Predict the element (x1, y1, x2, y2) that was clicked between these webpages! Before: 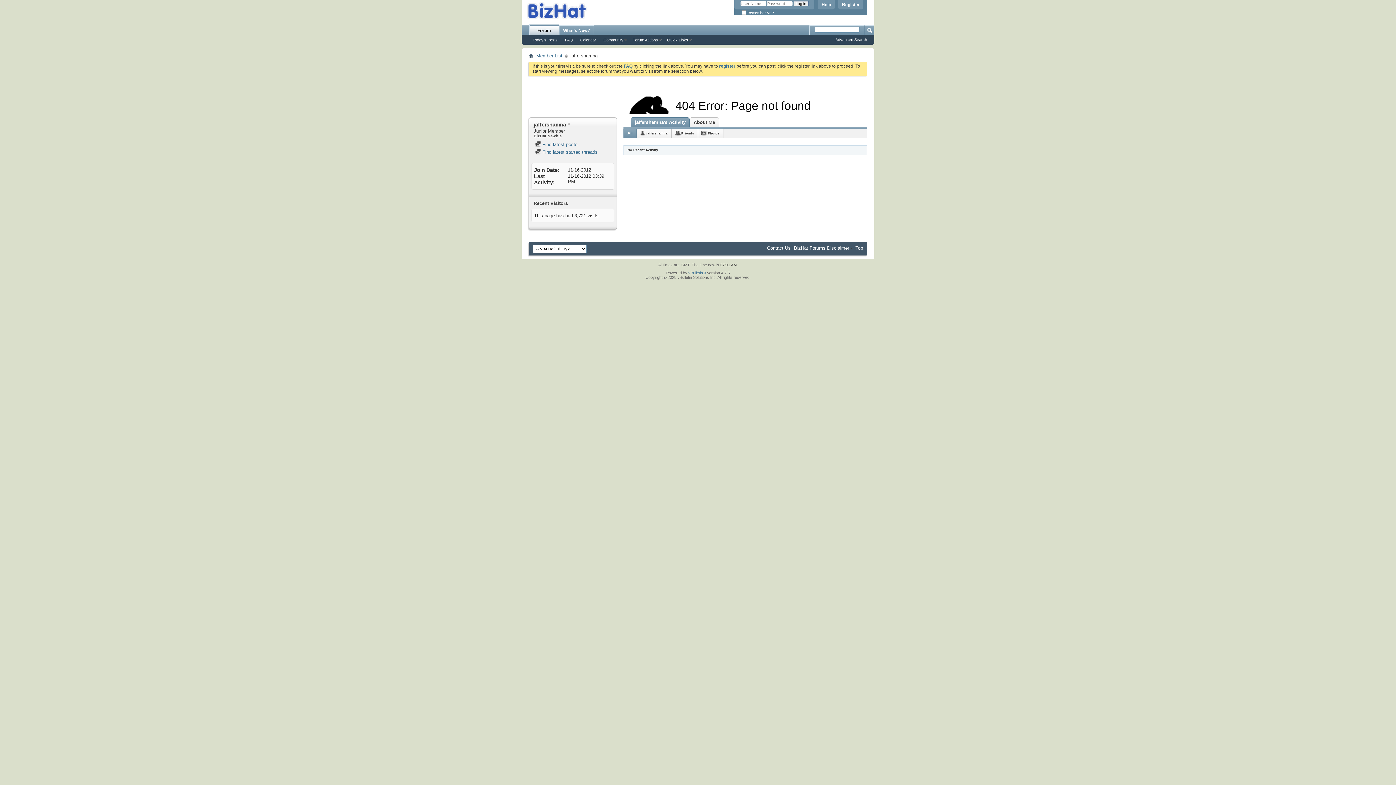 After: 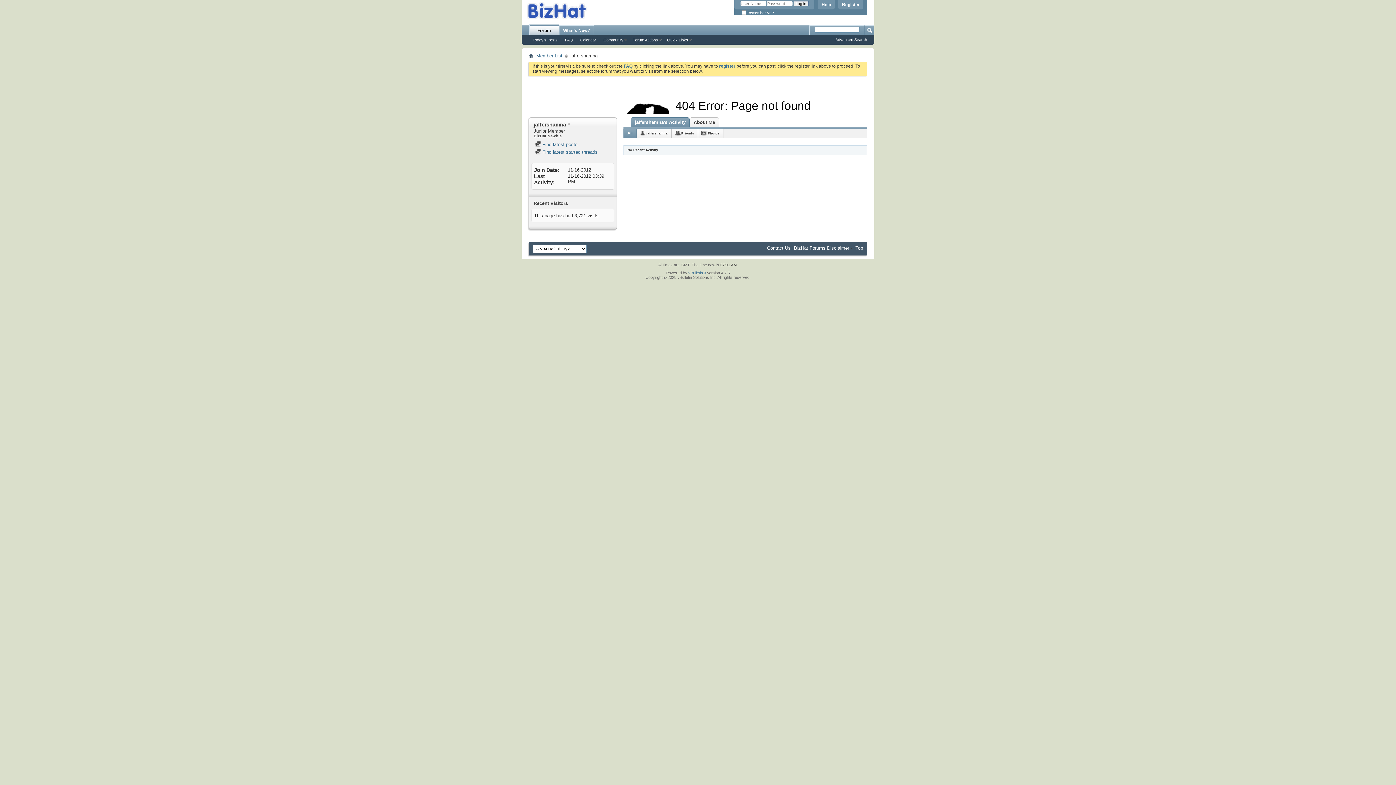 Action: bbox: (529, 24, 558, 35) label: Forum